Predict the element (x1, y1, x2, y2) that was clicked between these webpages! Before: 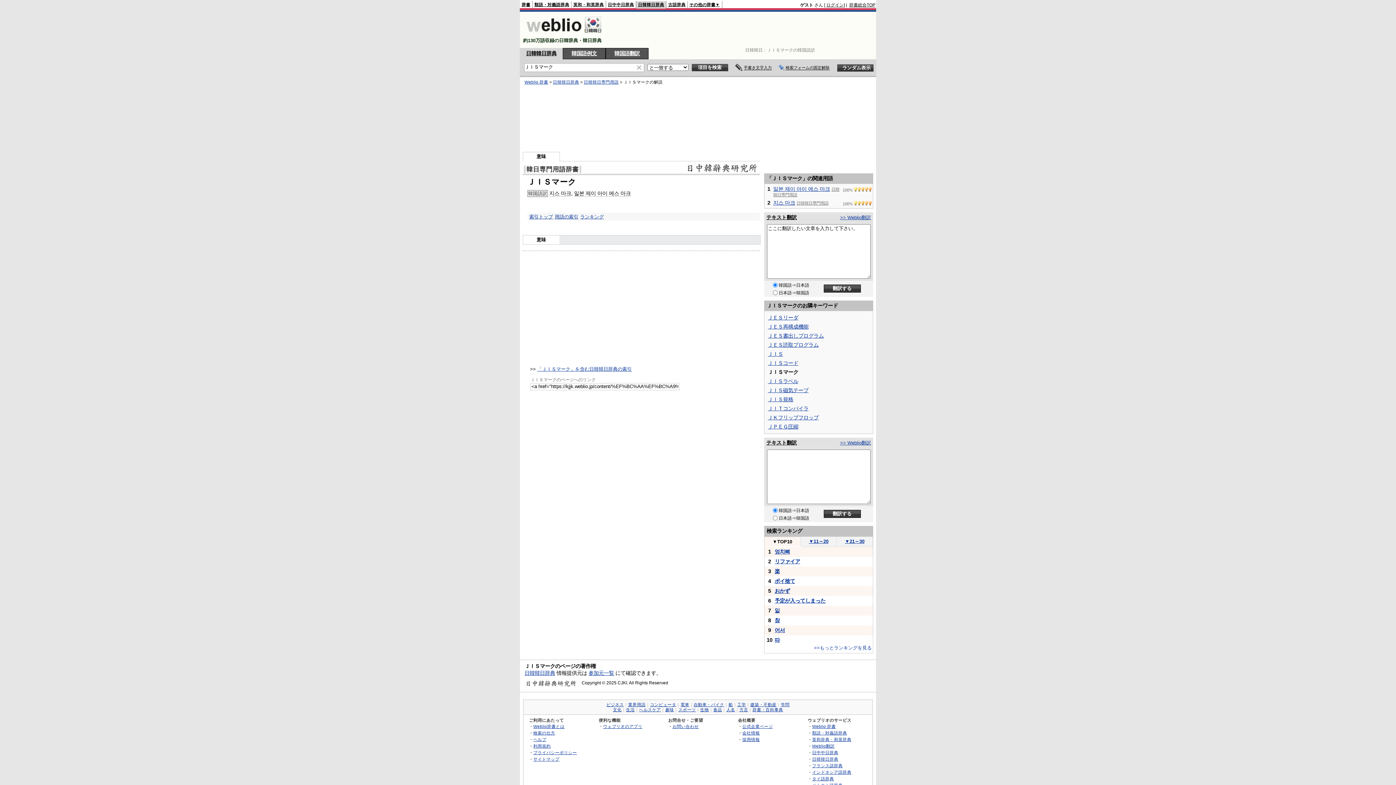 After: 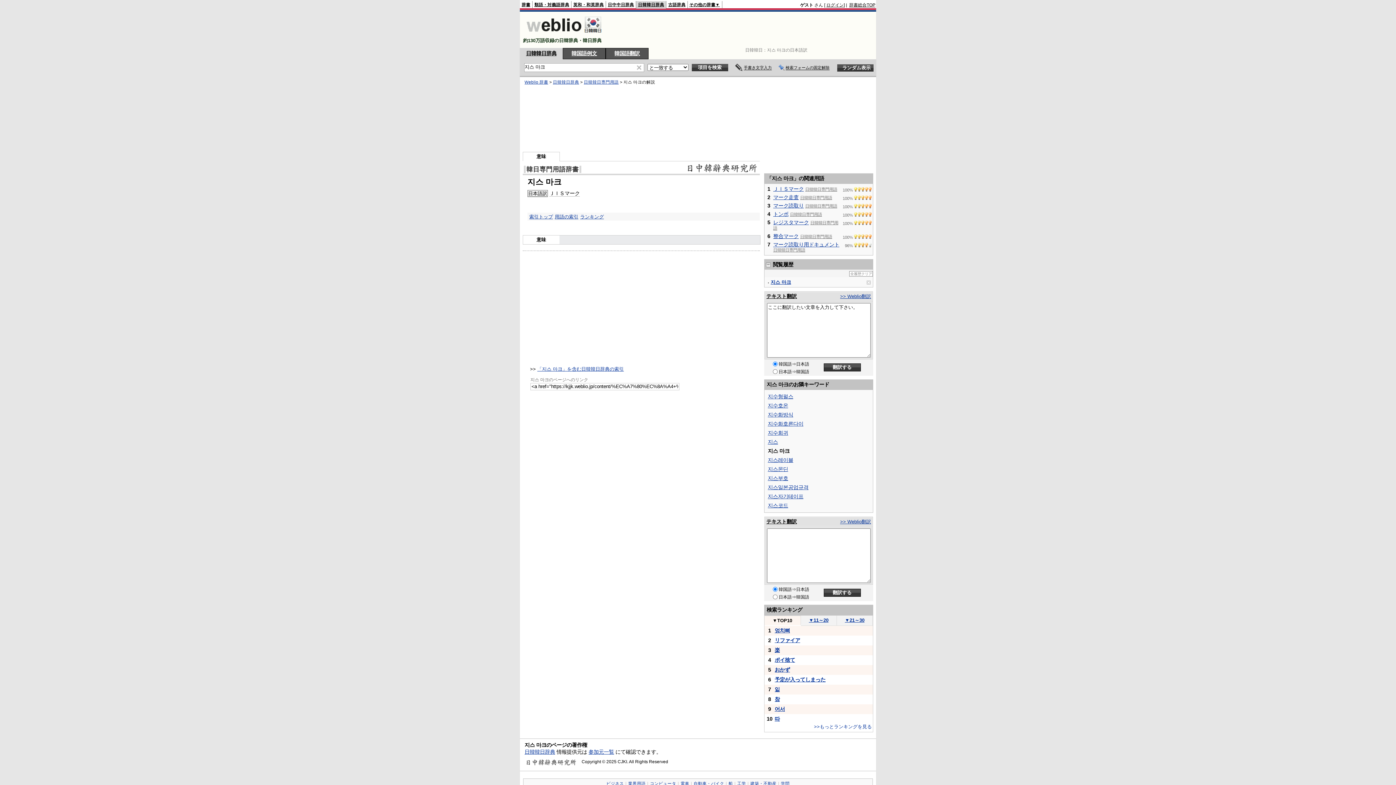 Action: label: 지스 마크 bbox: (549, 190, 571, 196)